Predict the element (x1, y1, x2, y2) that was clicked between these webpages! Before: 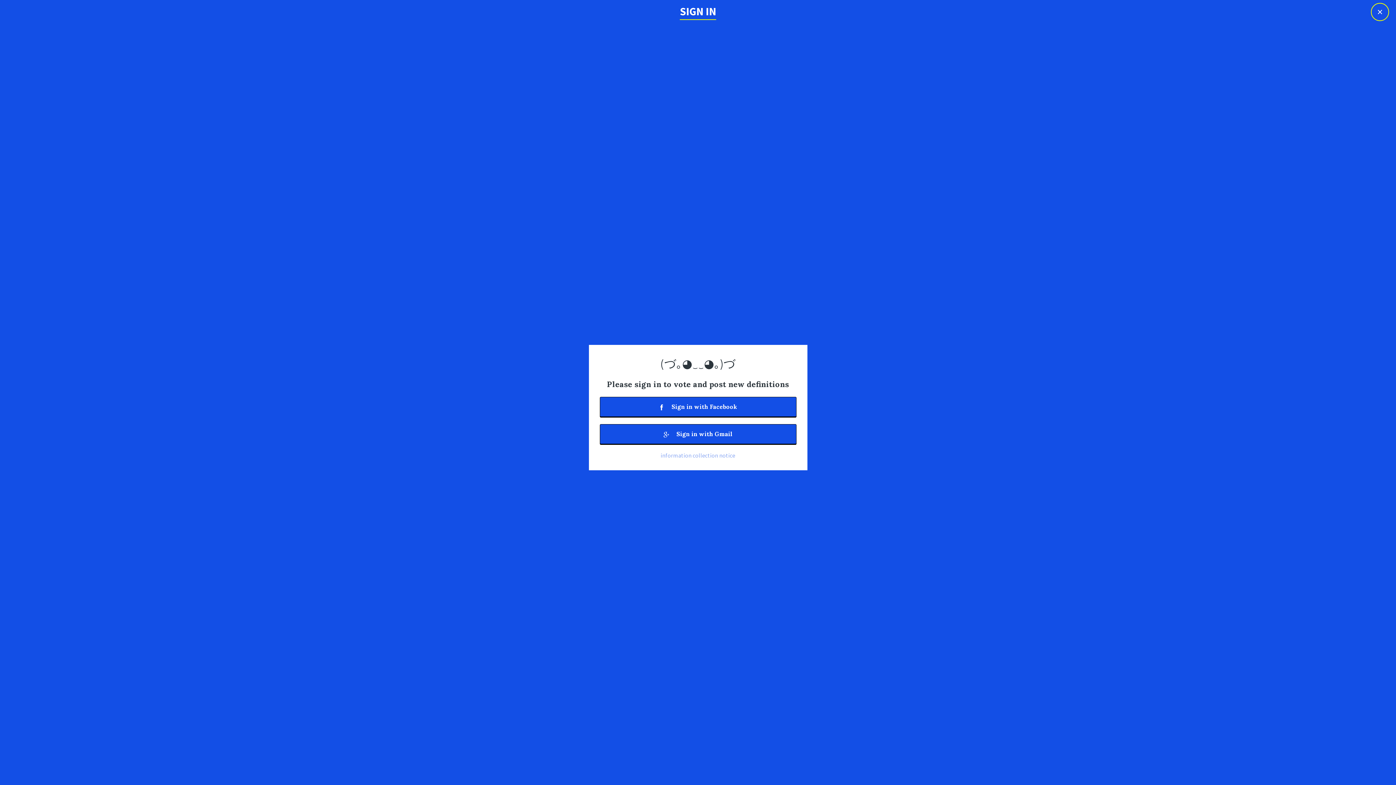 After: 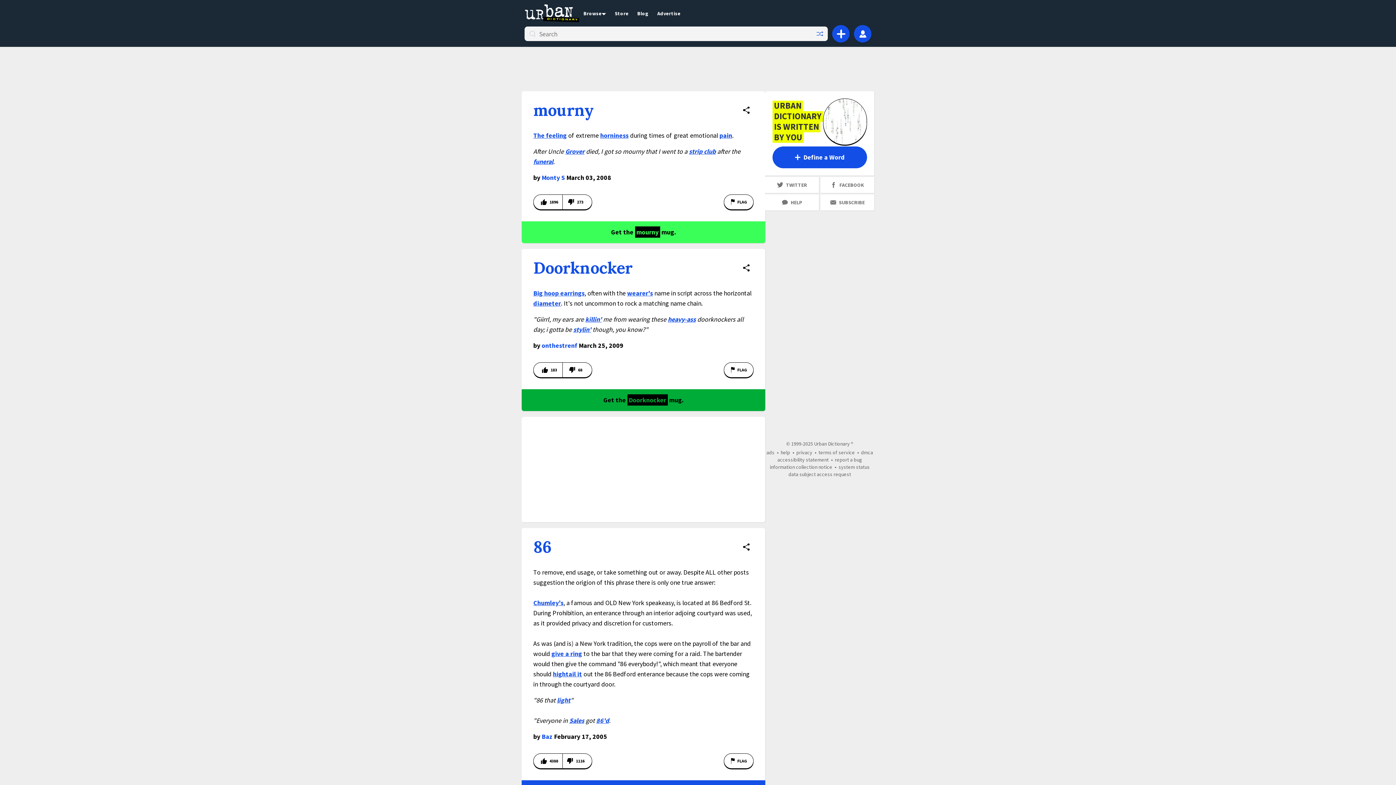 Action: label: × bbox: (1371, 2, 1389, 21)